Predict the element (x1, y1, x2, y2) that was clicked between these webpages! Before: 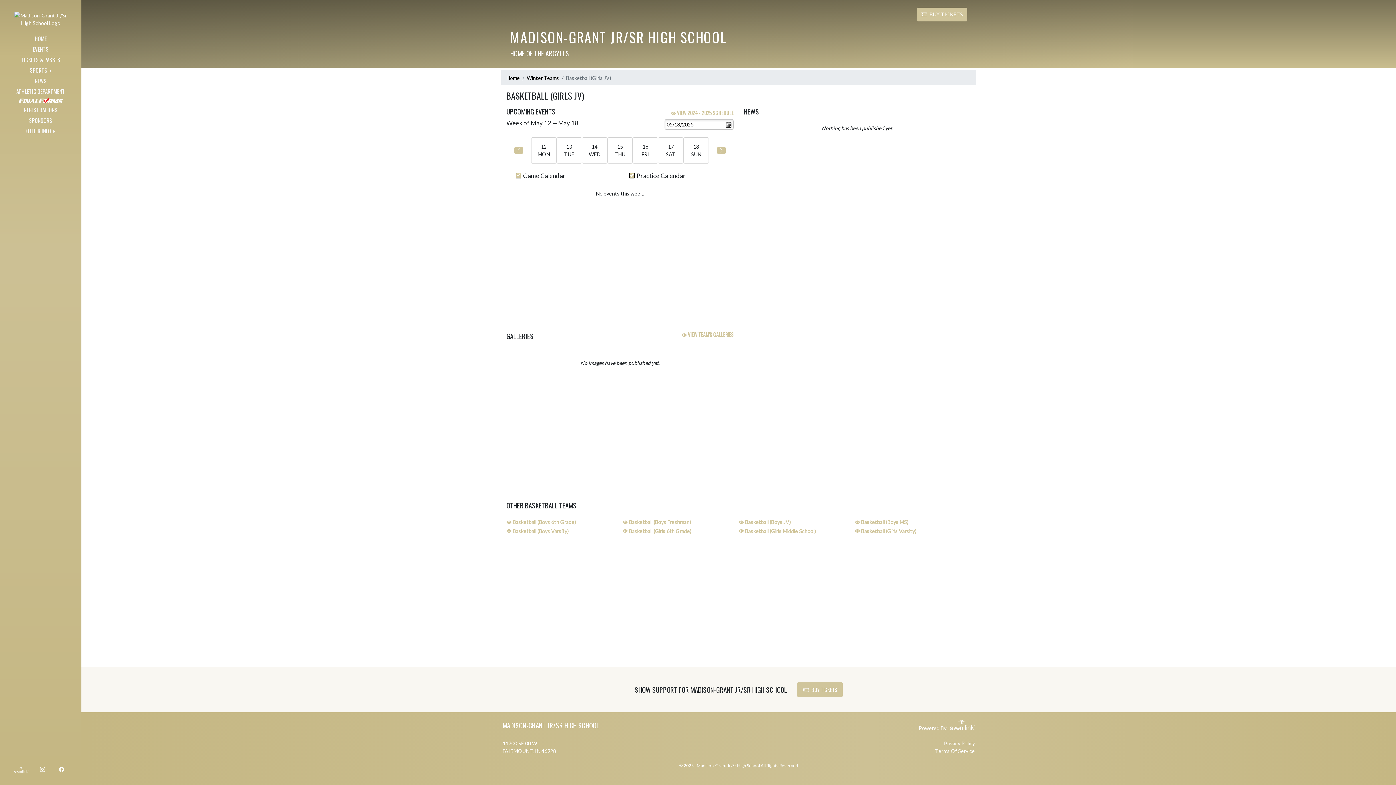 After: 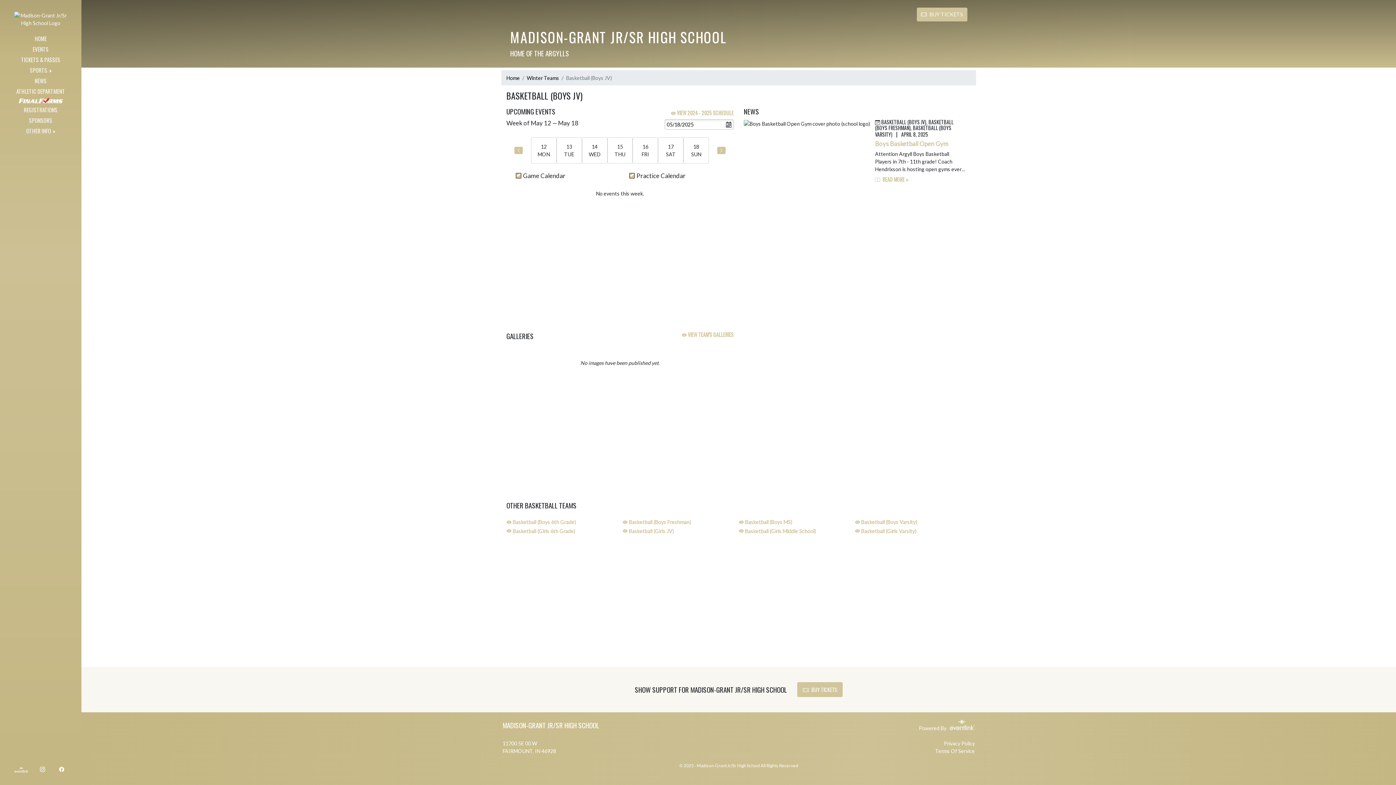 Action: bbox: (738, 519, 790, 525) label:  Basketball (Boys JV)